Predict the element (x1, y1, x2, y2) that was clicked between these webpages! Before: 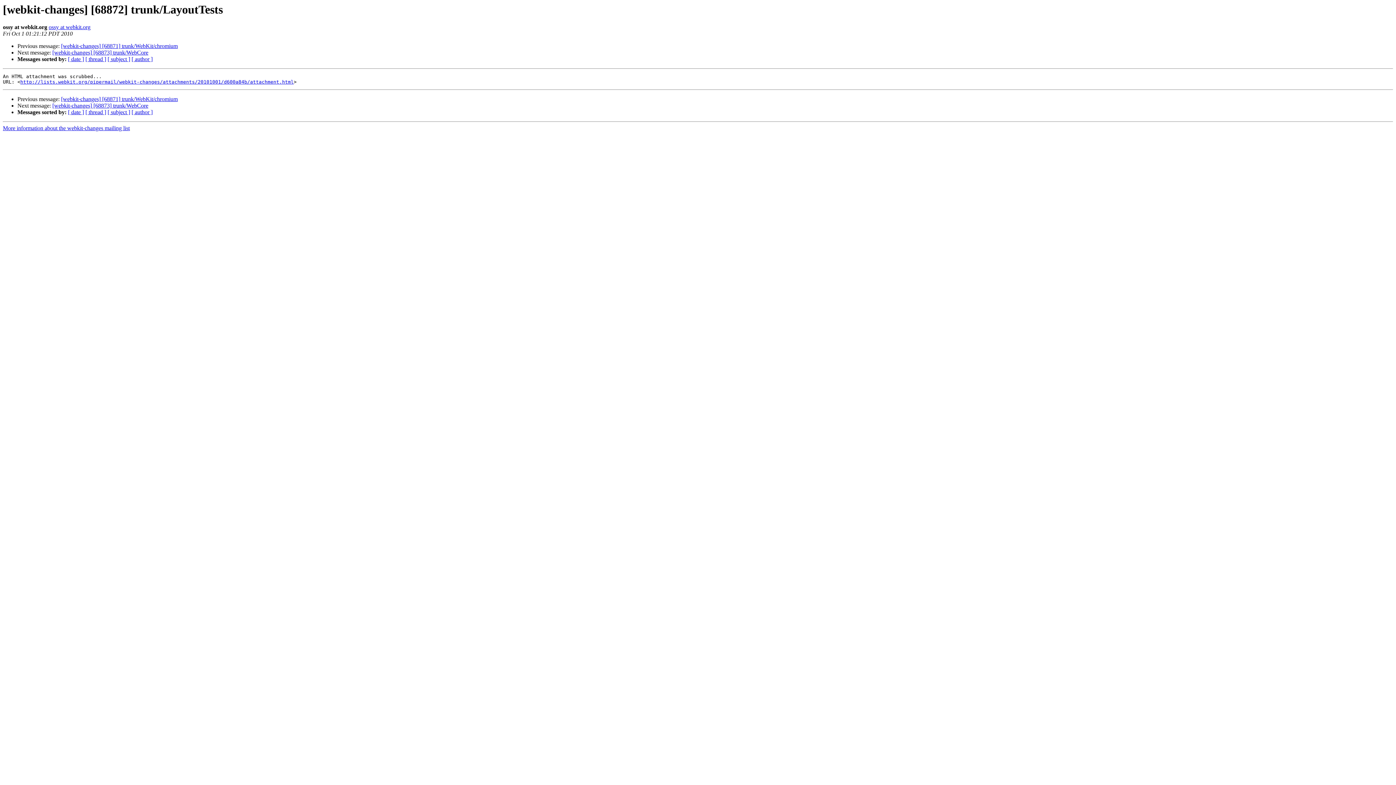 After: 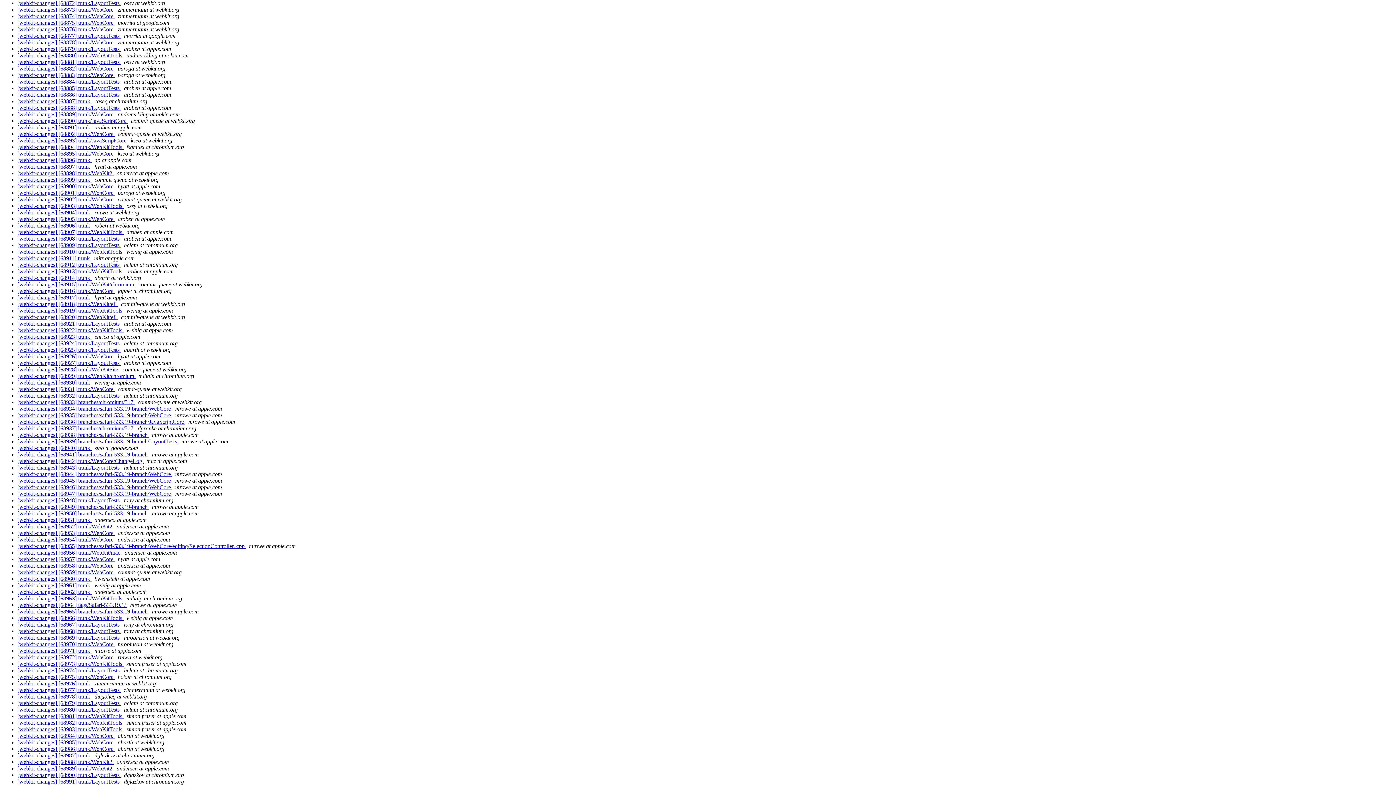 Action: bbox: (85, 56, 106, 62) label: [ thread ]